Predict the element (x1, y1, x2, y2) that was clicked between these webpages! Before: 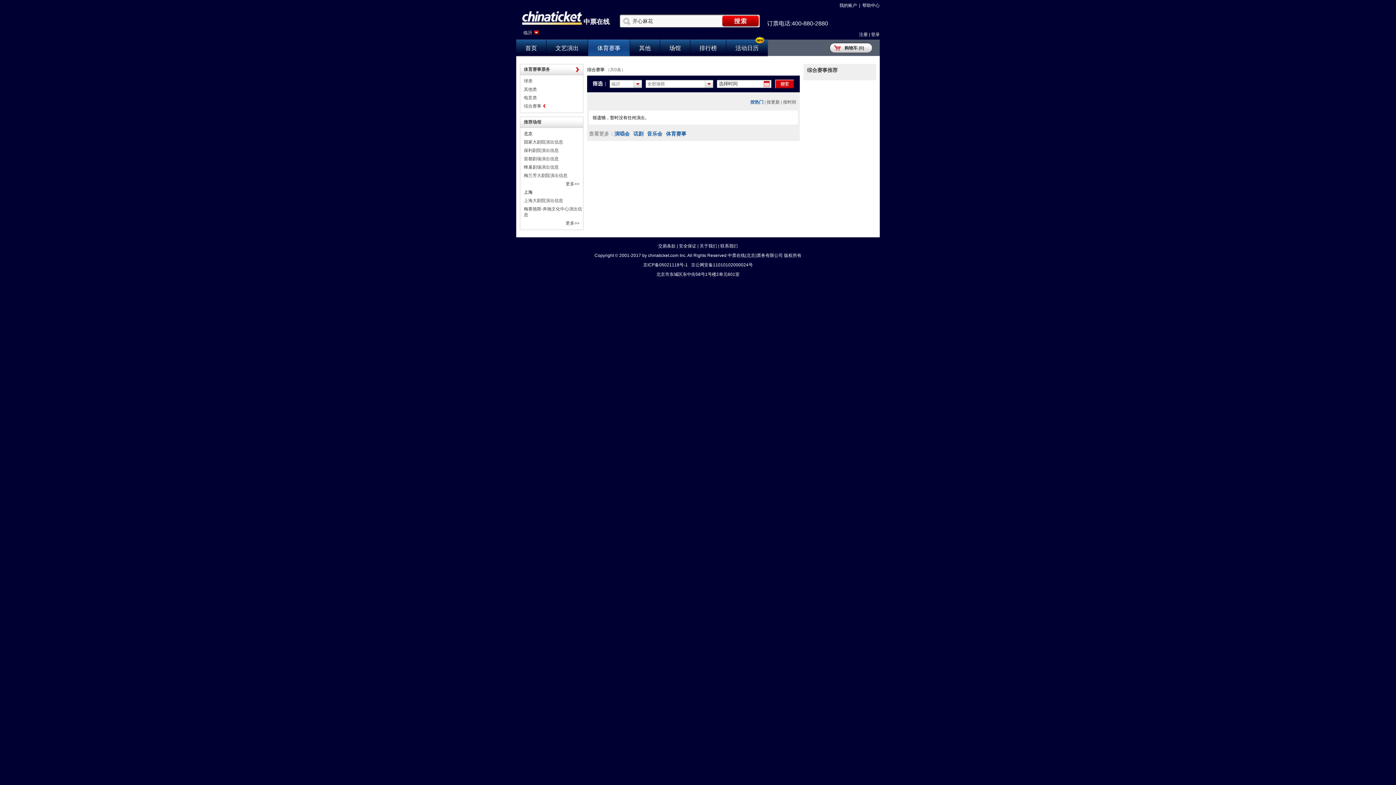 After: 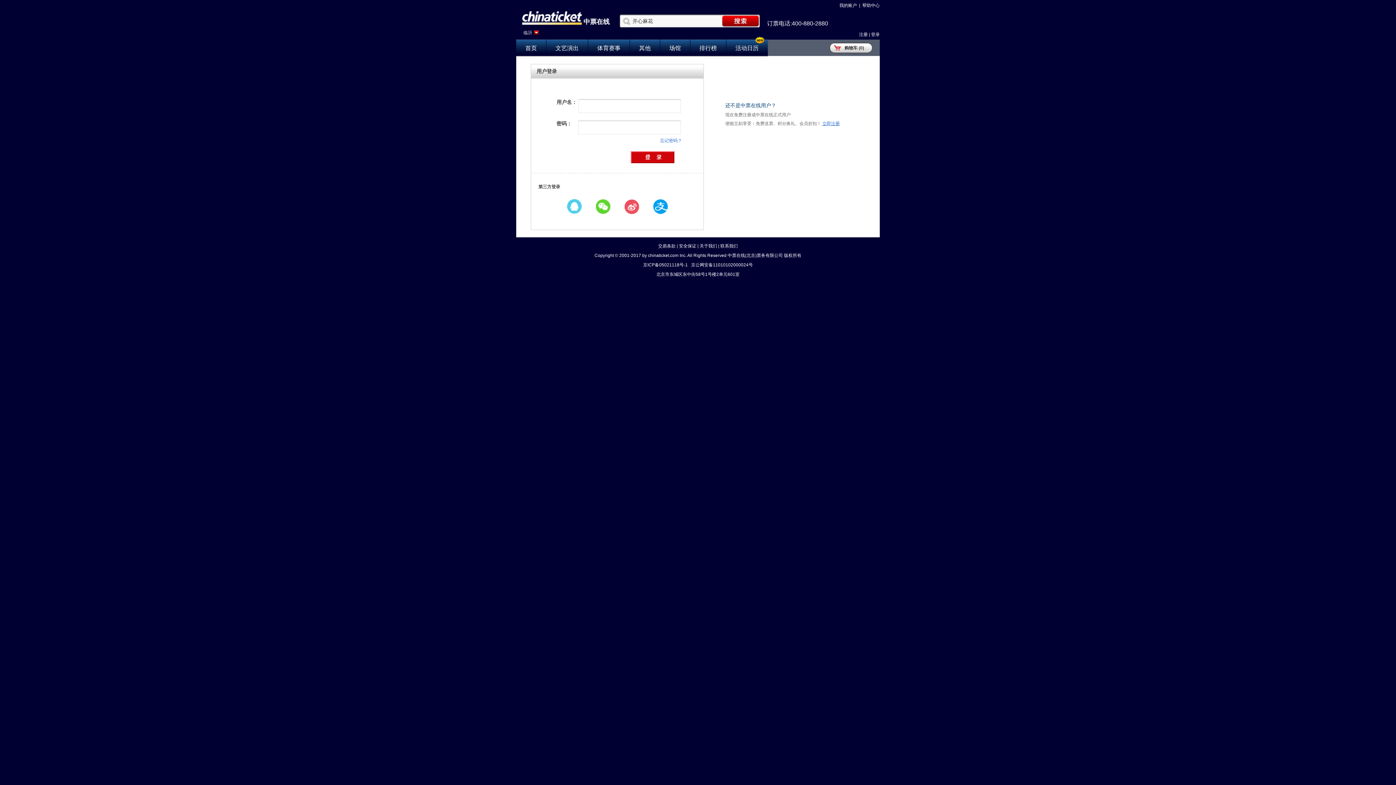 Action: label: 登录 bbox: (871, 32, 880, 37)